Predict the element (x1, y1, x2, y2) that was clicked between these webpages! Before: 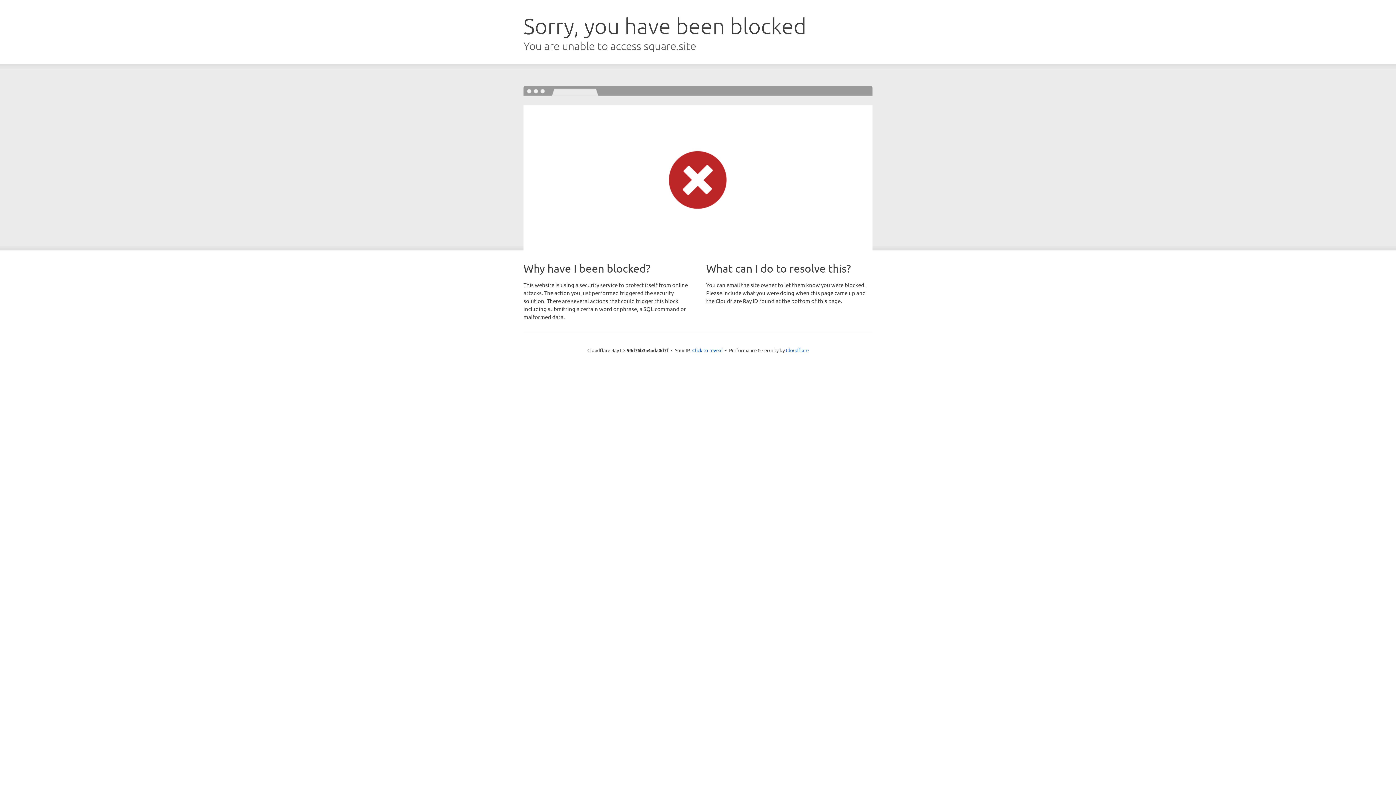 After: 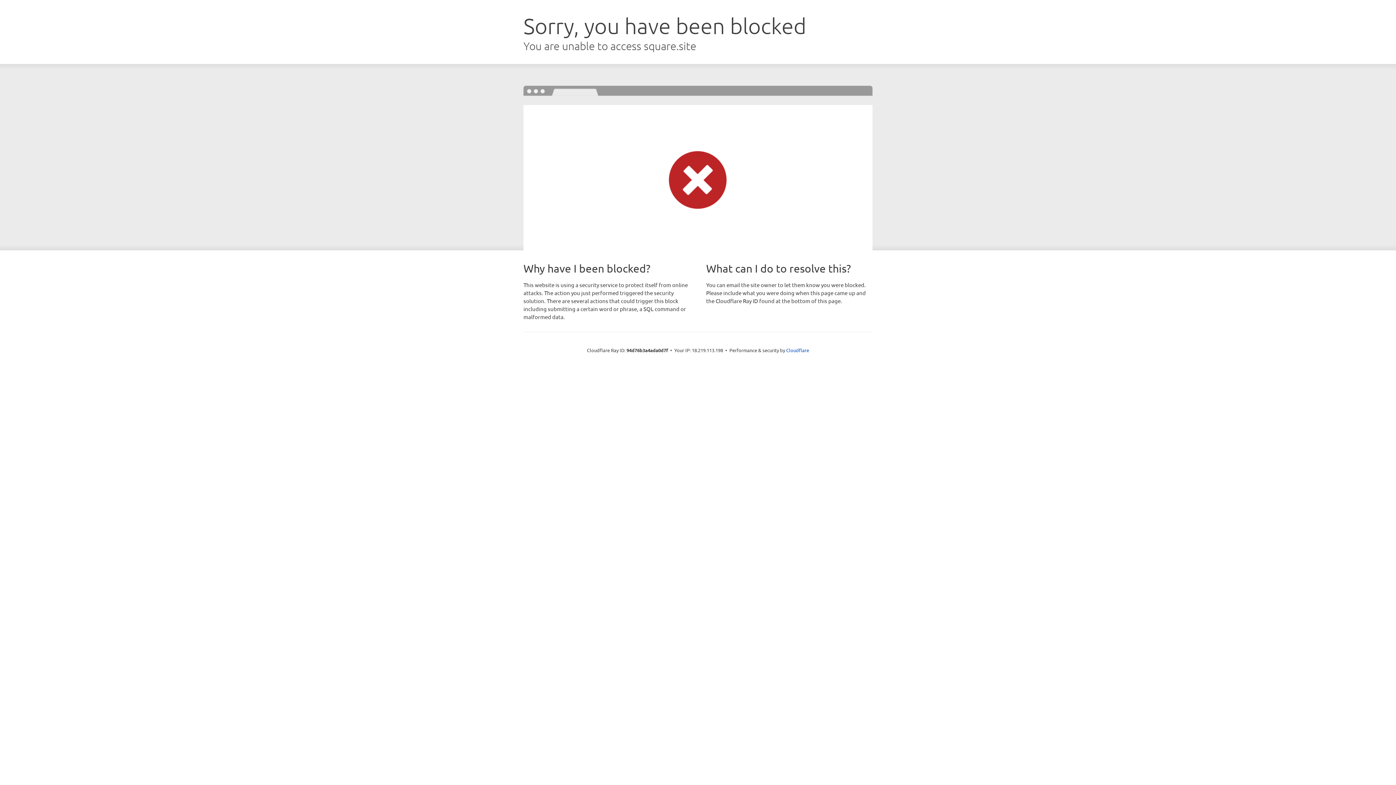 Action: bbox: (692, 346, 722, 353) label: Click to reveal